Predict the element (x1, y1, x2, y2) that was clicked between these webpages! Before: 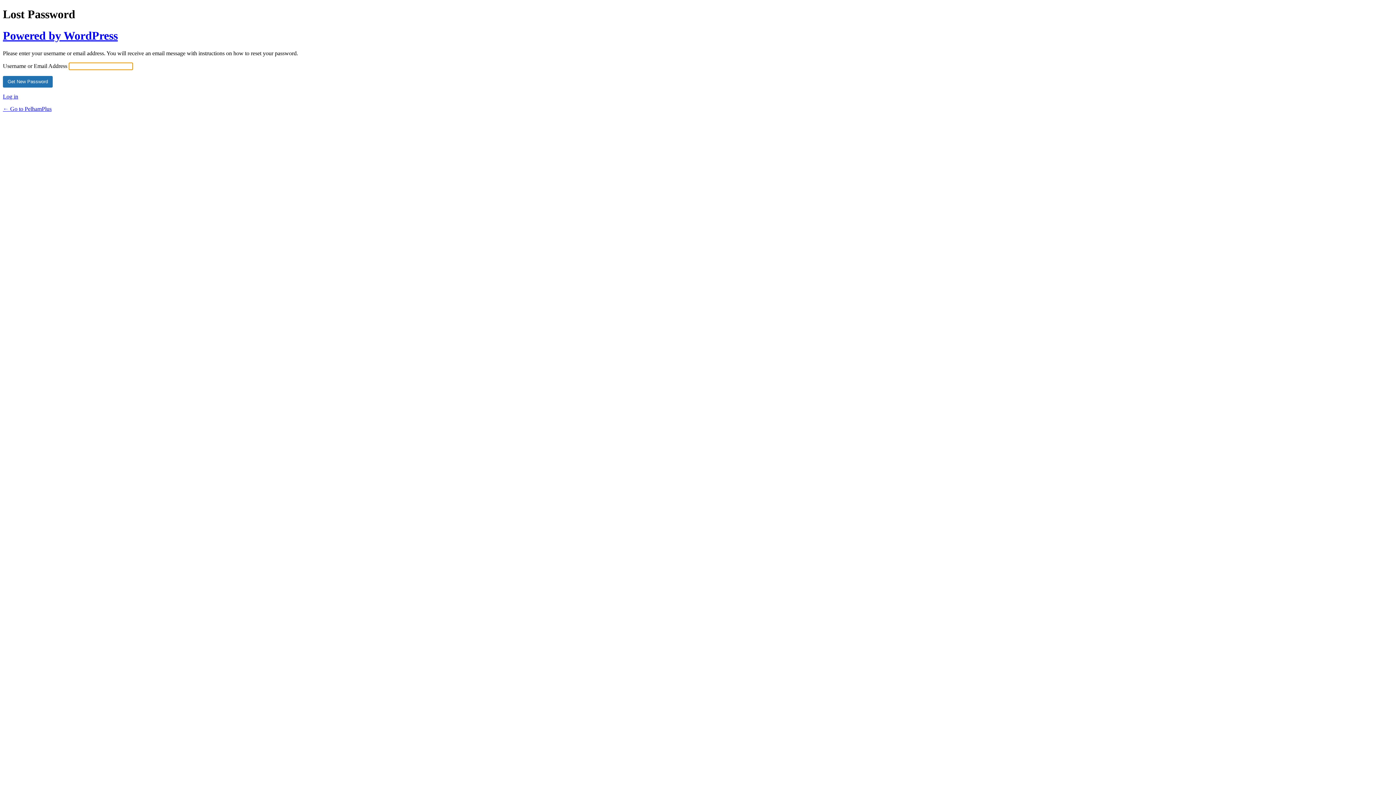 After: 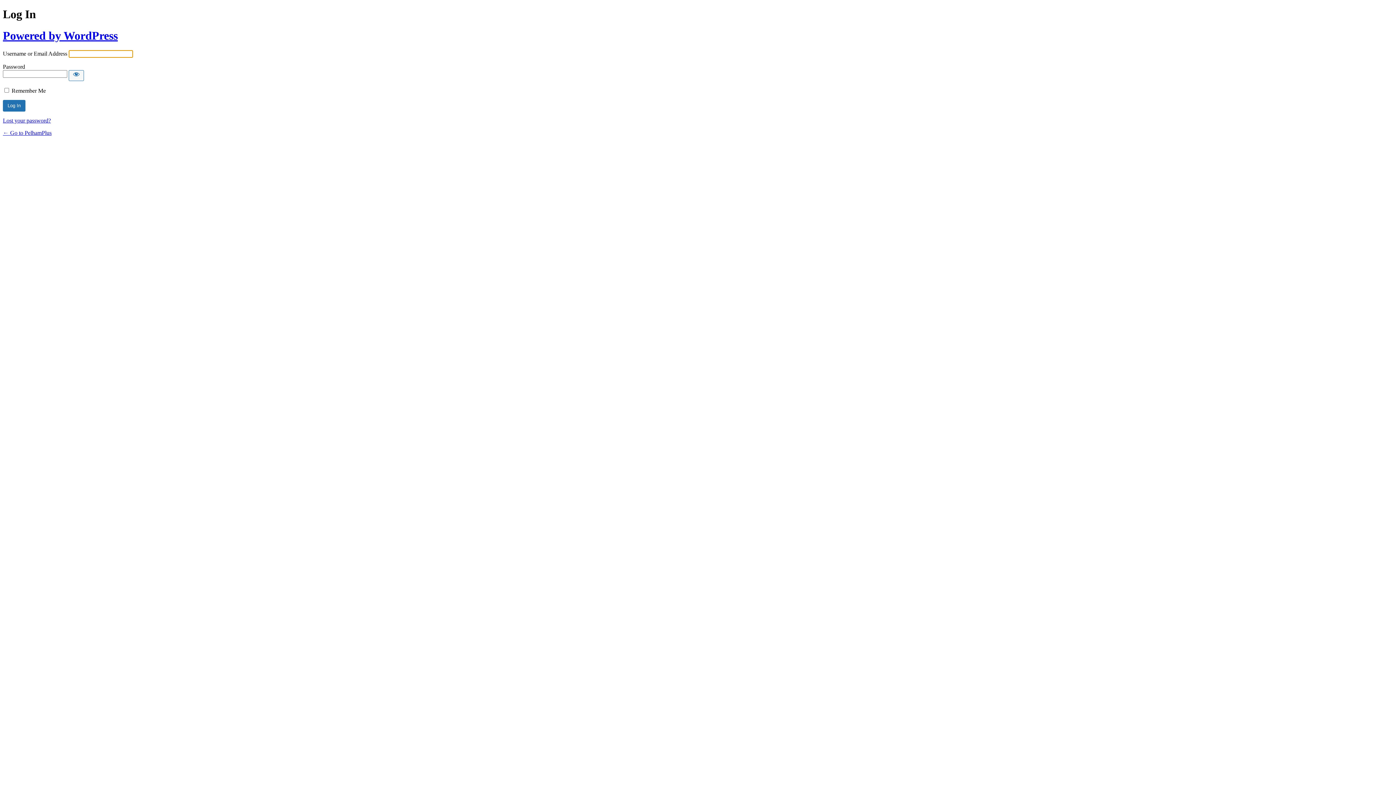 Action: bbox: (2, 93, 18, 99) label: Log in